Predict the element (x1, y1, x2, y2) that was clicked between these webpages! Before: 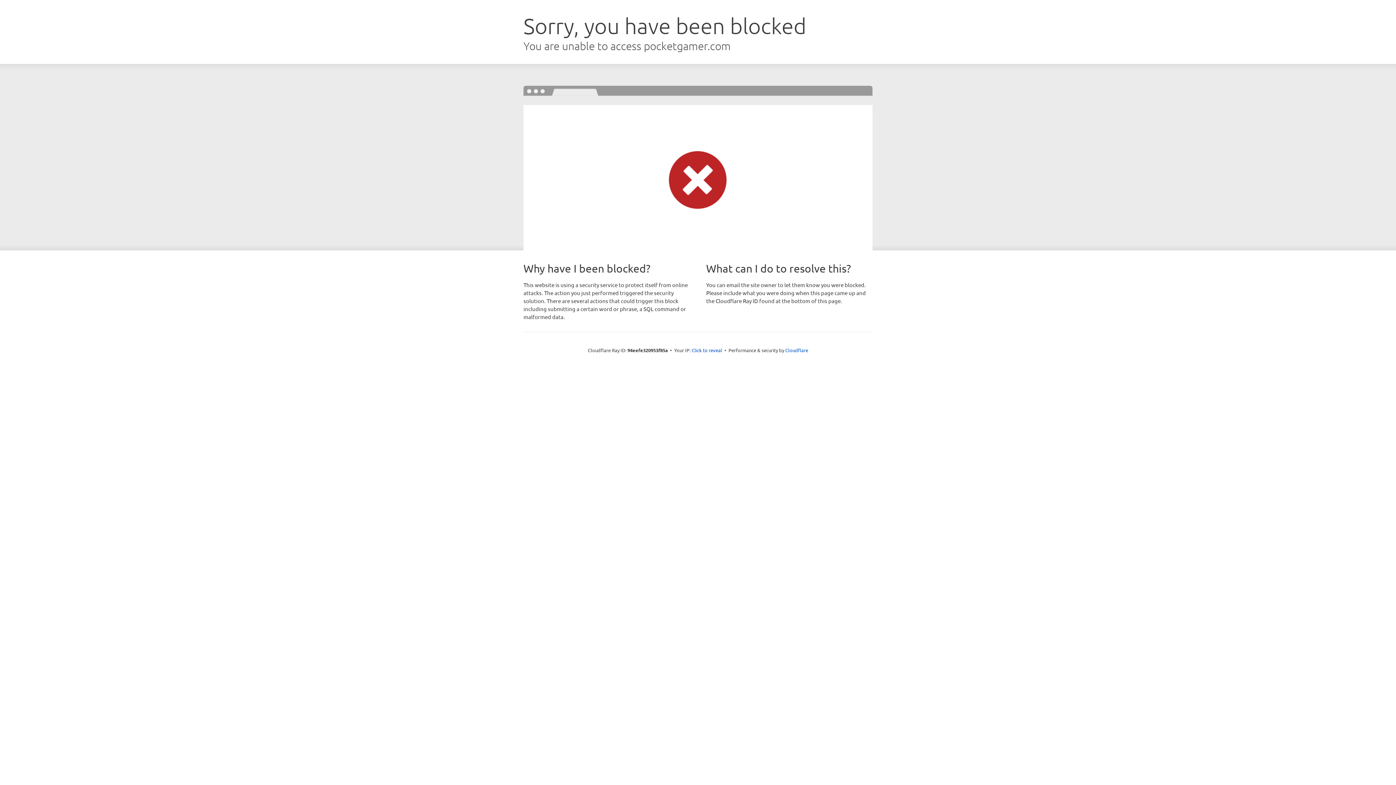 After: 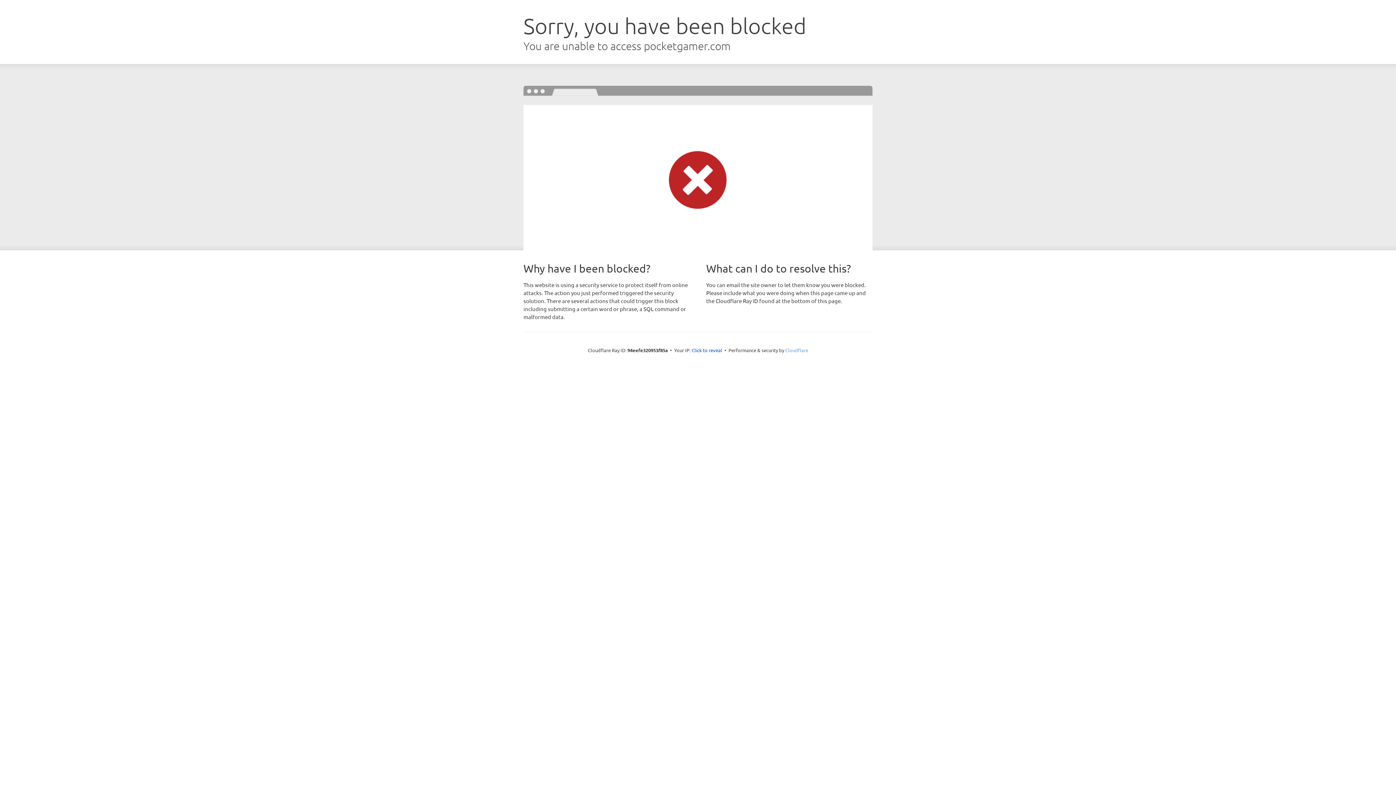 Action: bbox: (785, 347, 808, 353) label: Cloudflare